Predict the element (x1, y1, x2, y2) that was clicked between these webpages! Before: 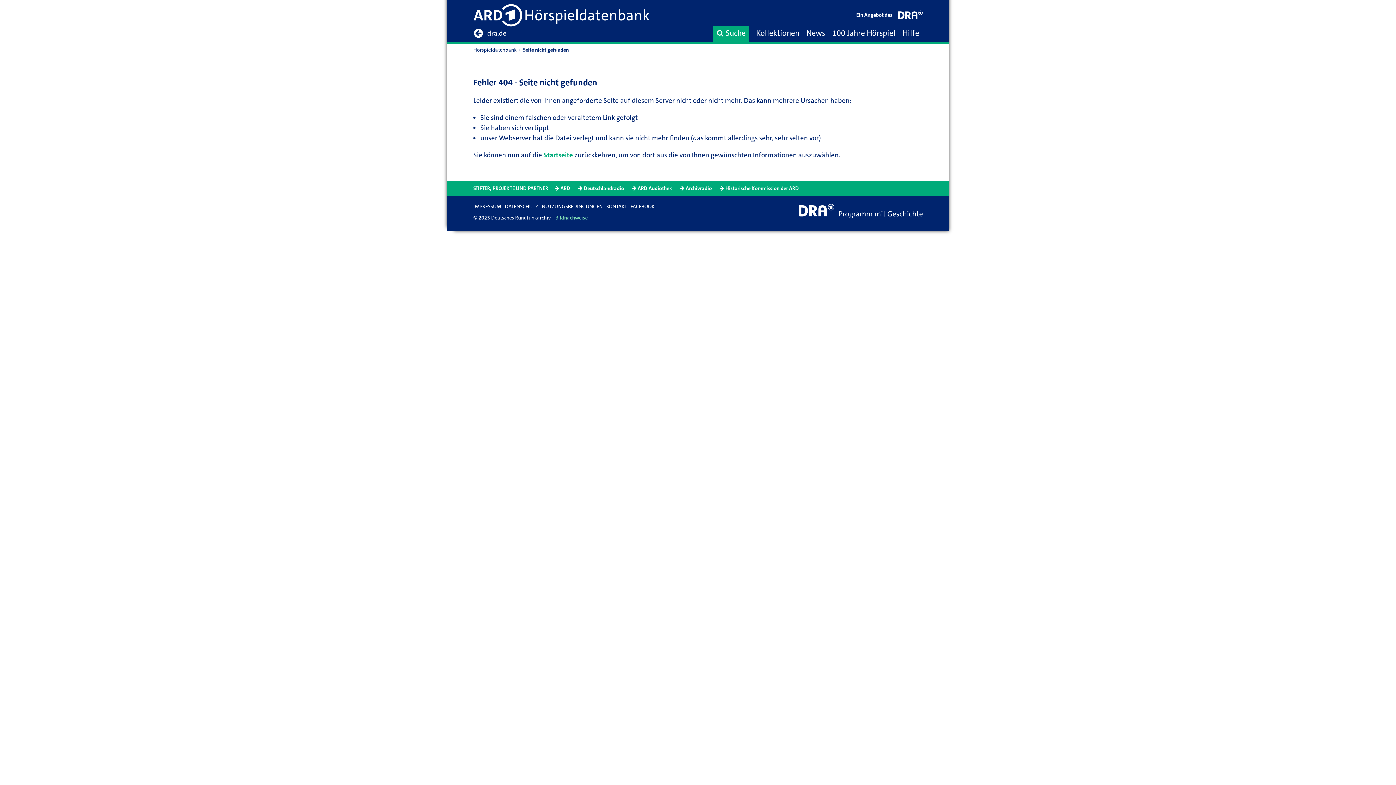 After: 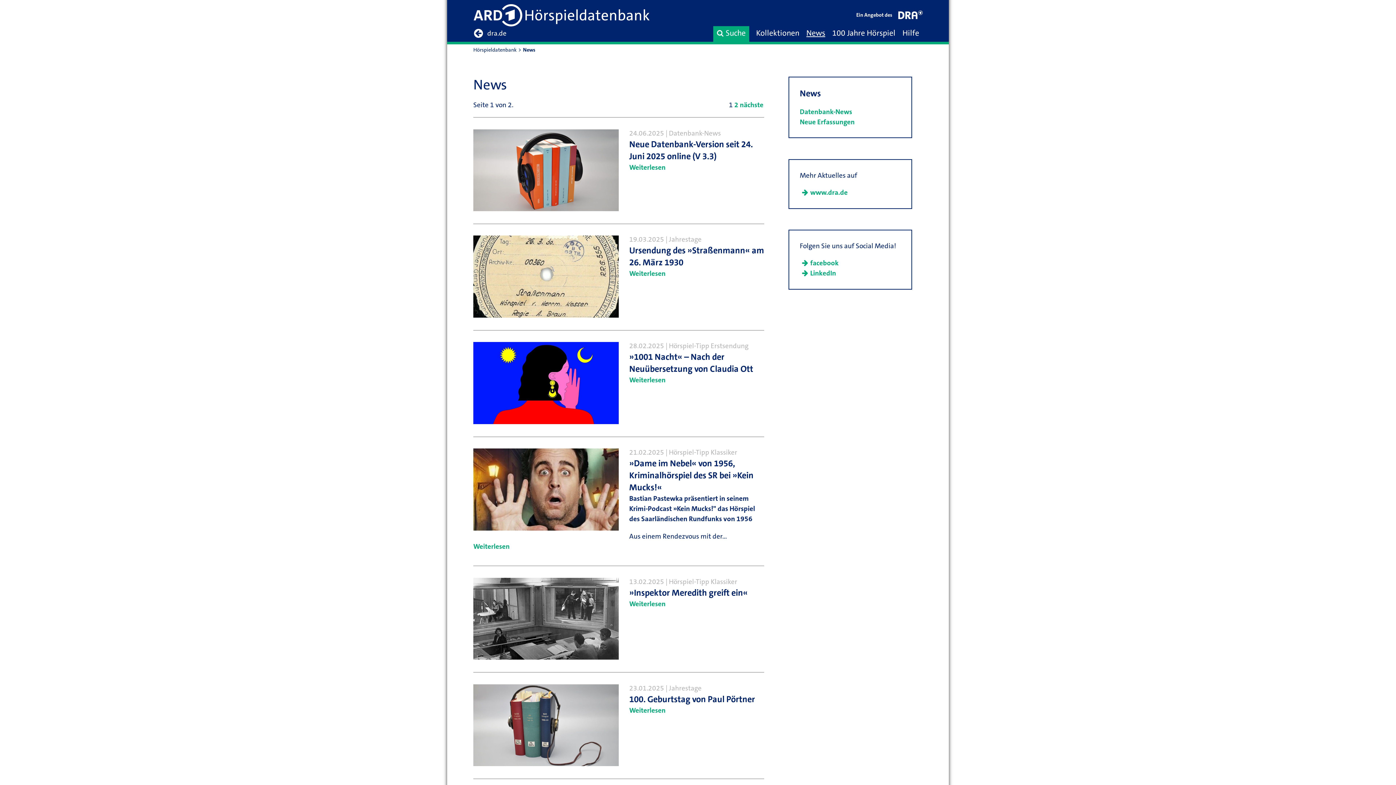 Action: bbox: (806, 26, 825, 39) label: News